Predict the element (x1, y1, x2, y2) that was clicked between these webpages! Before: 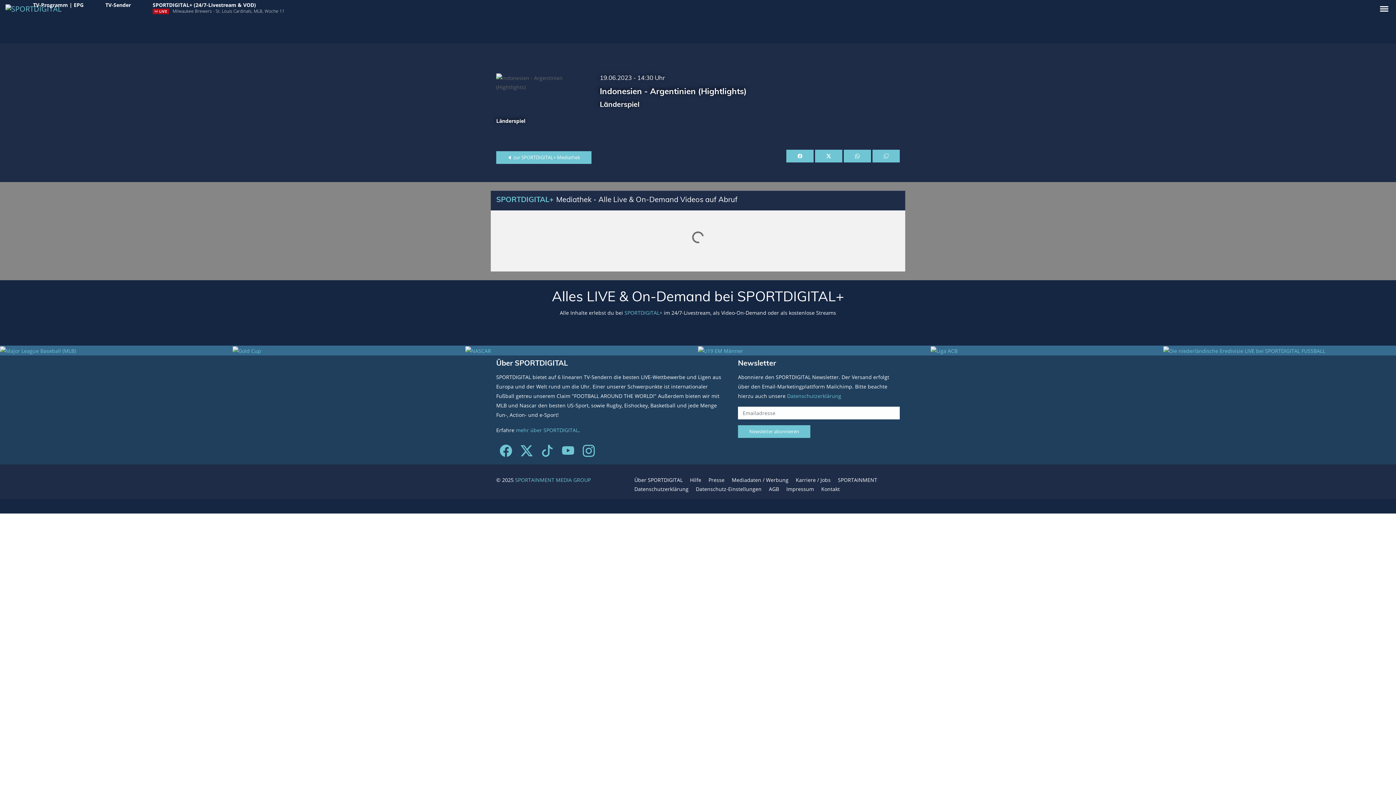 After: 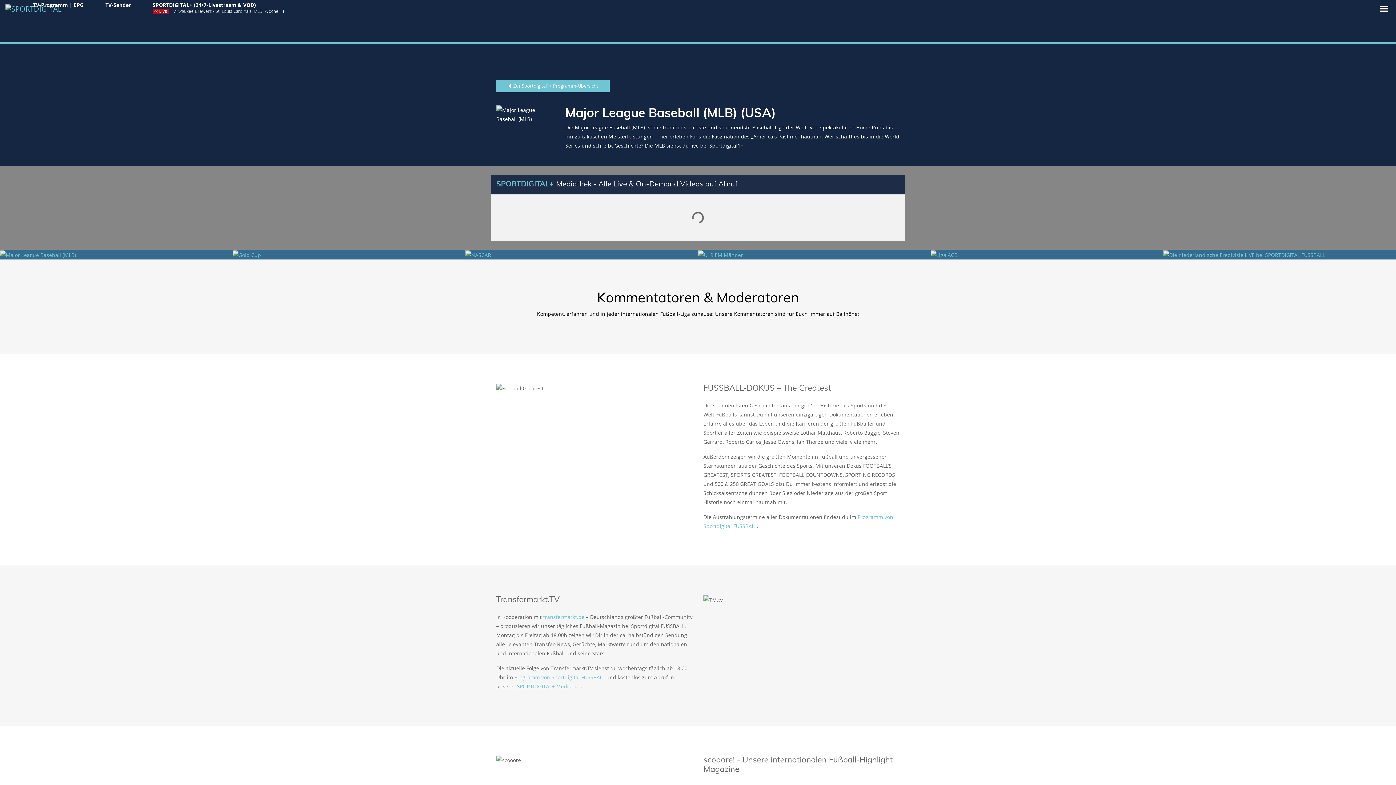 Action: bbox: (0, 346, 76, 353)